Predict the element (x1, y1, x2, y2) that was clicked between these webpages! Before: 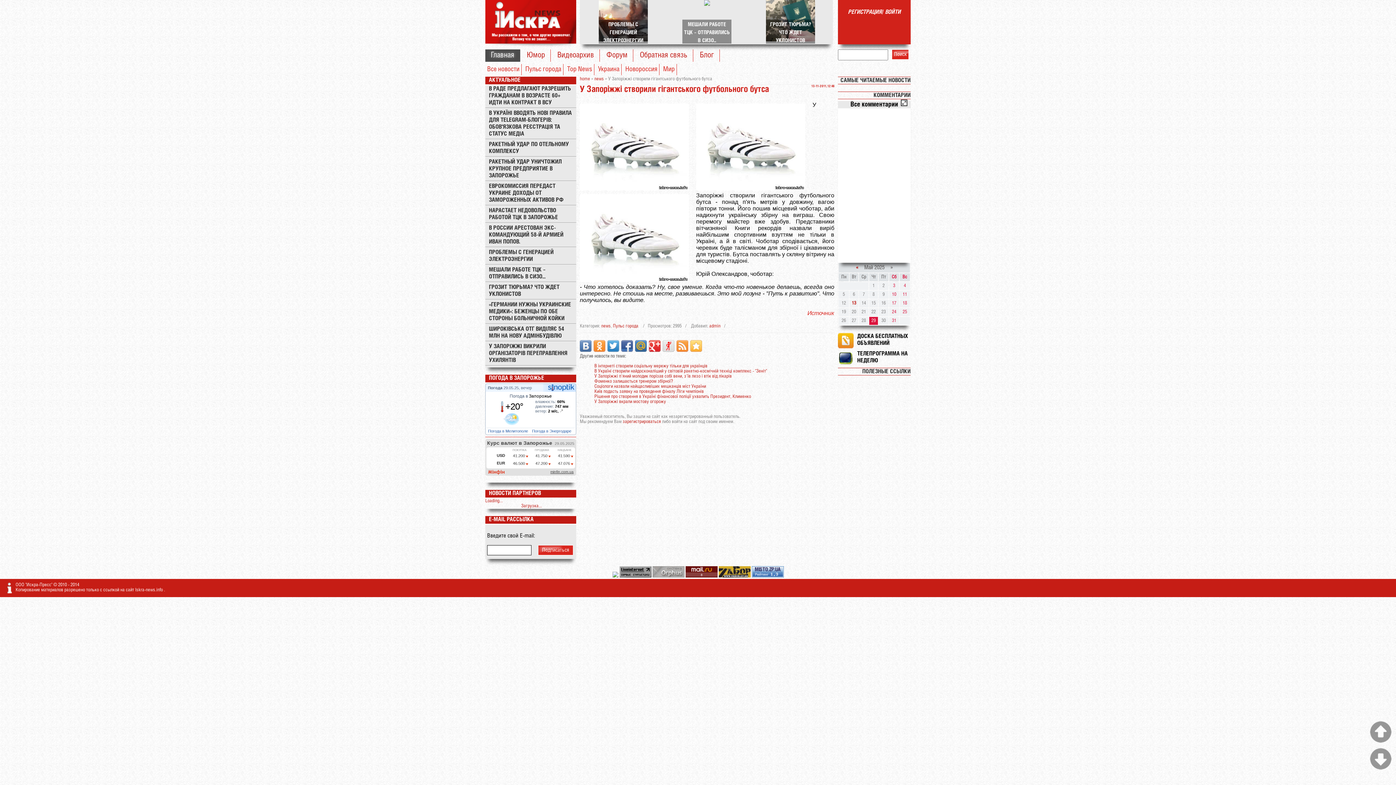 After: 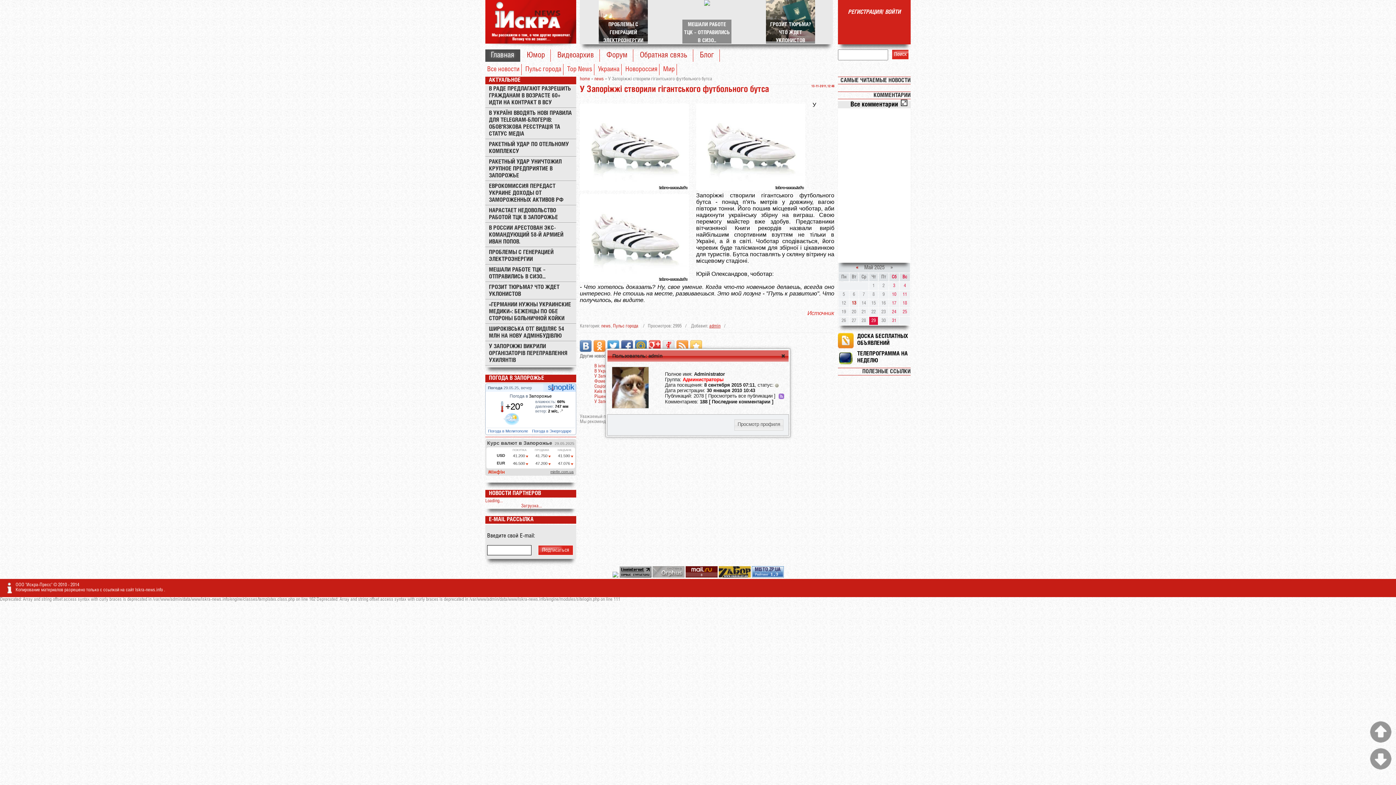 Action: bbox: (709, 324, 720, 328) label: admin